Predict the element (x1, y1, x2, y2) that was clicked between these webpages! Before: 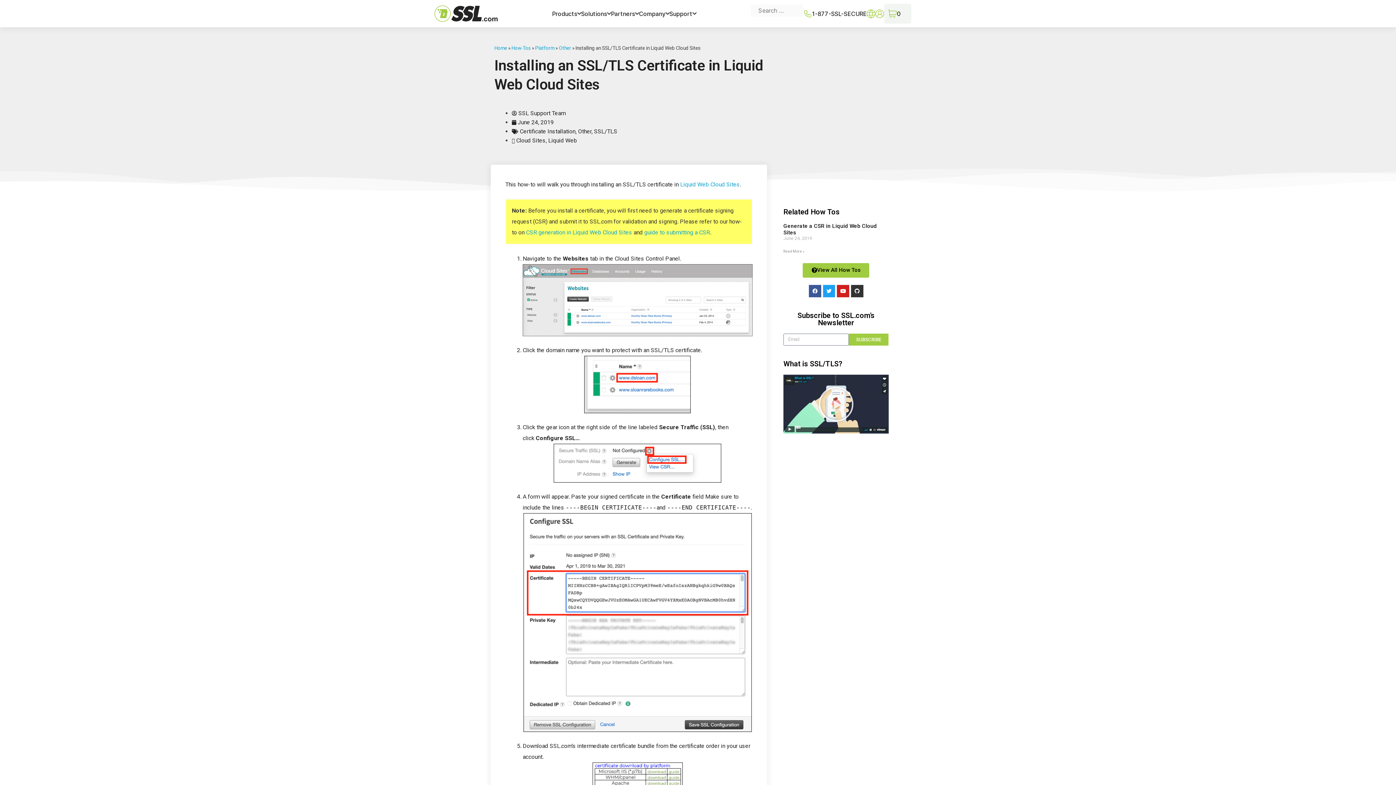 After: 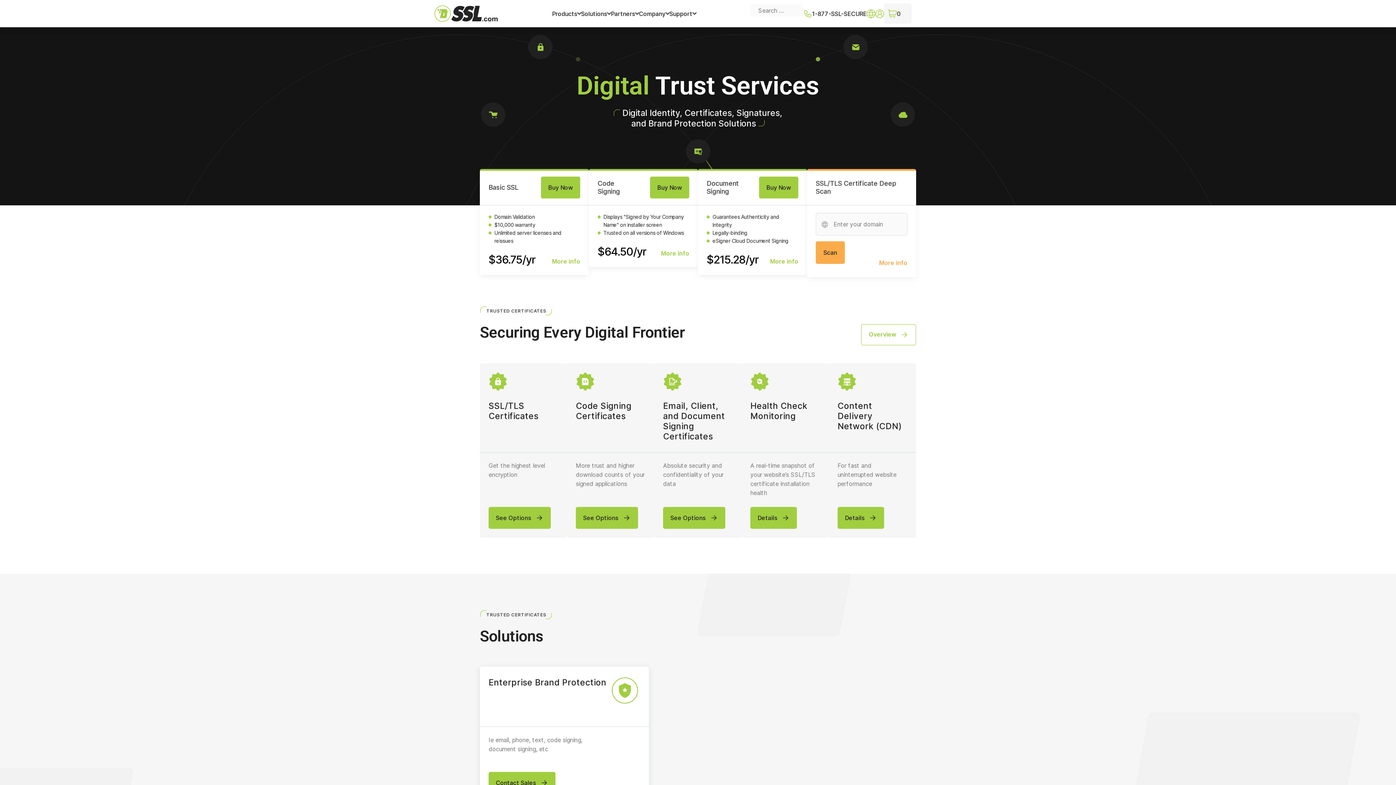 Action: bbox: (434, 5, 497, 21)